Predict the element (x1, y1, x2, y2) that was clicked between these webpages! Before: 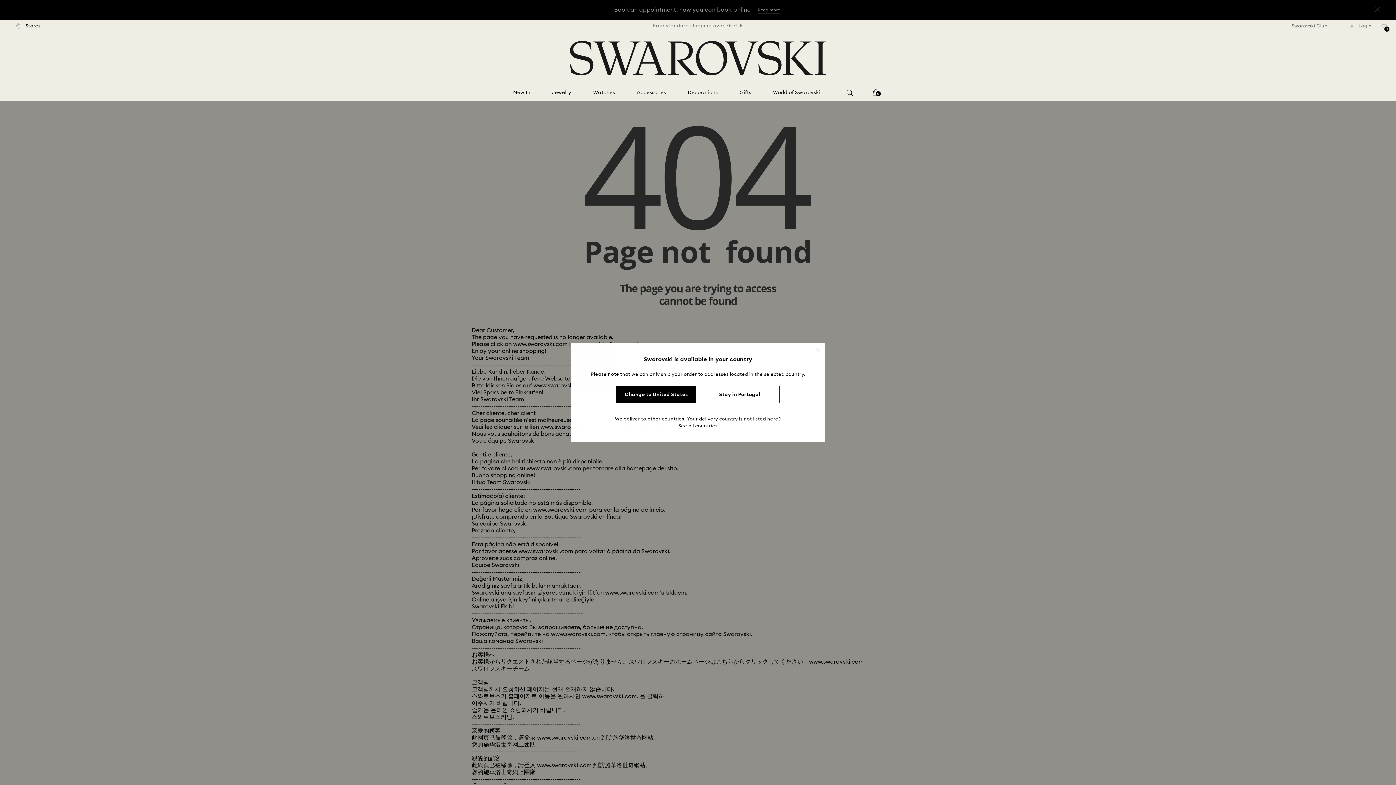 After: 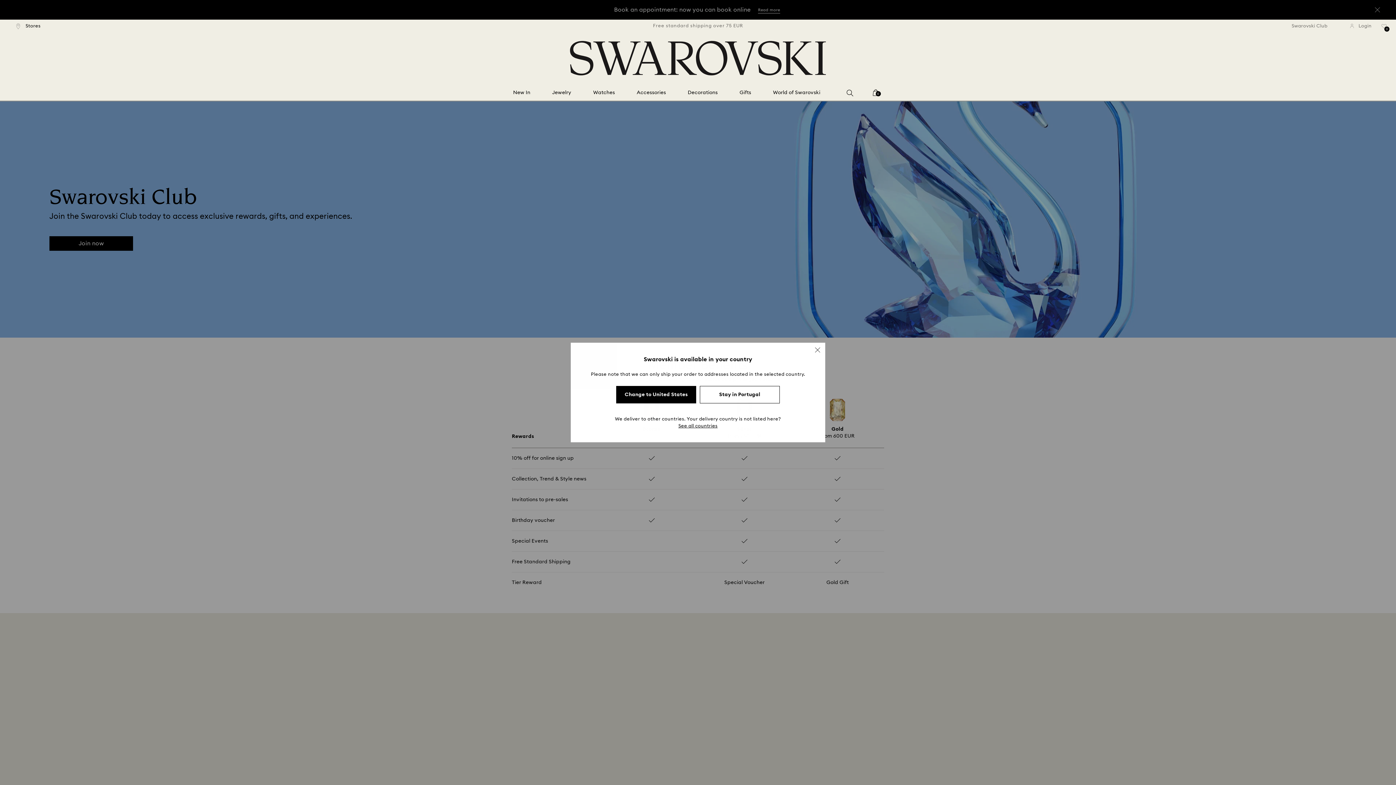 Action: bbox: (1291, 23, 1337, 28) label: Swarovski Club